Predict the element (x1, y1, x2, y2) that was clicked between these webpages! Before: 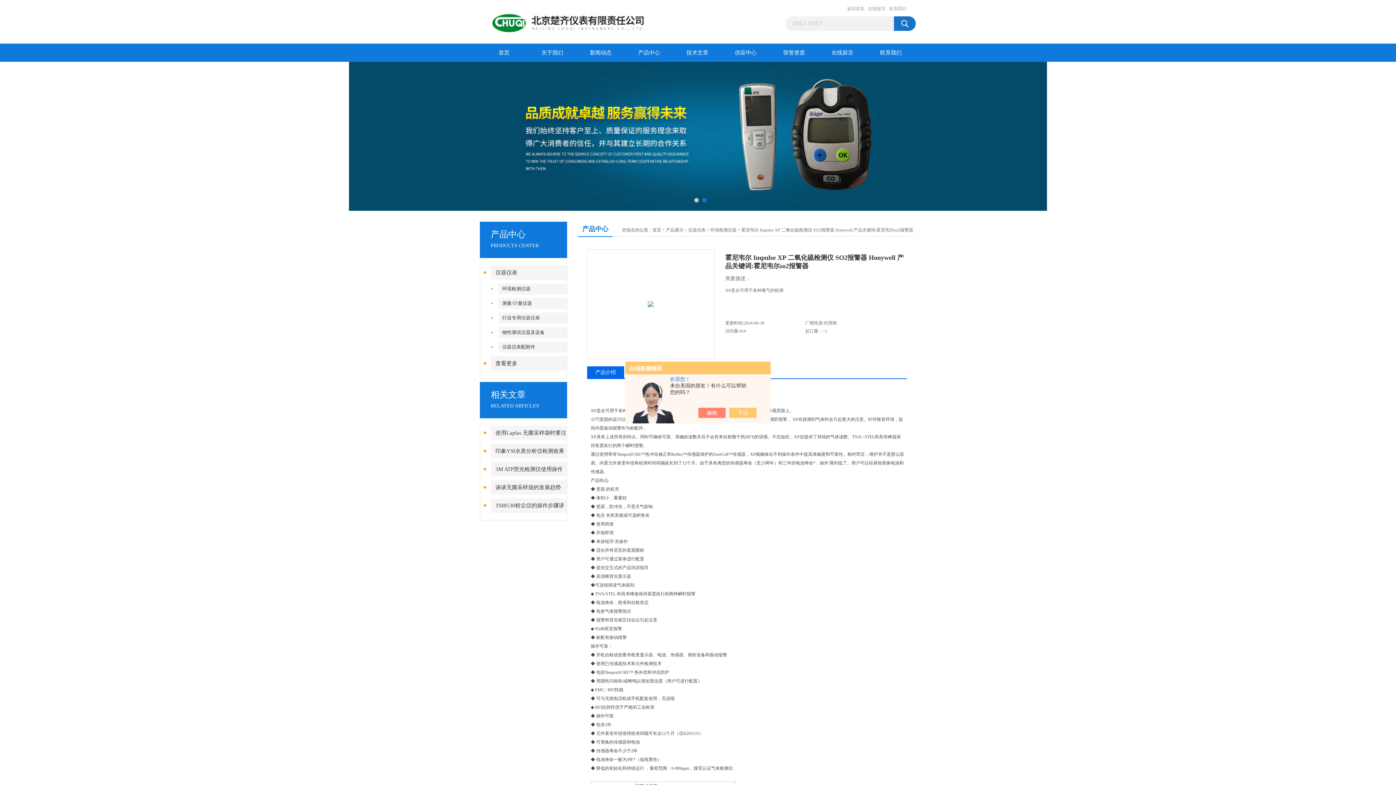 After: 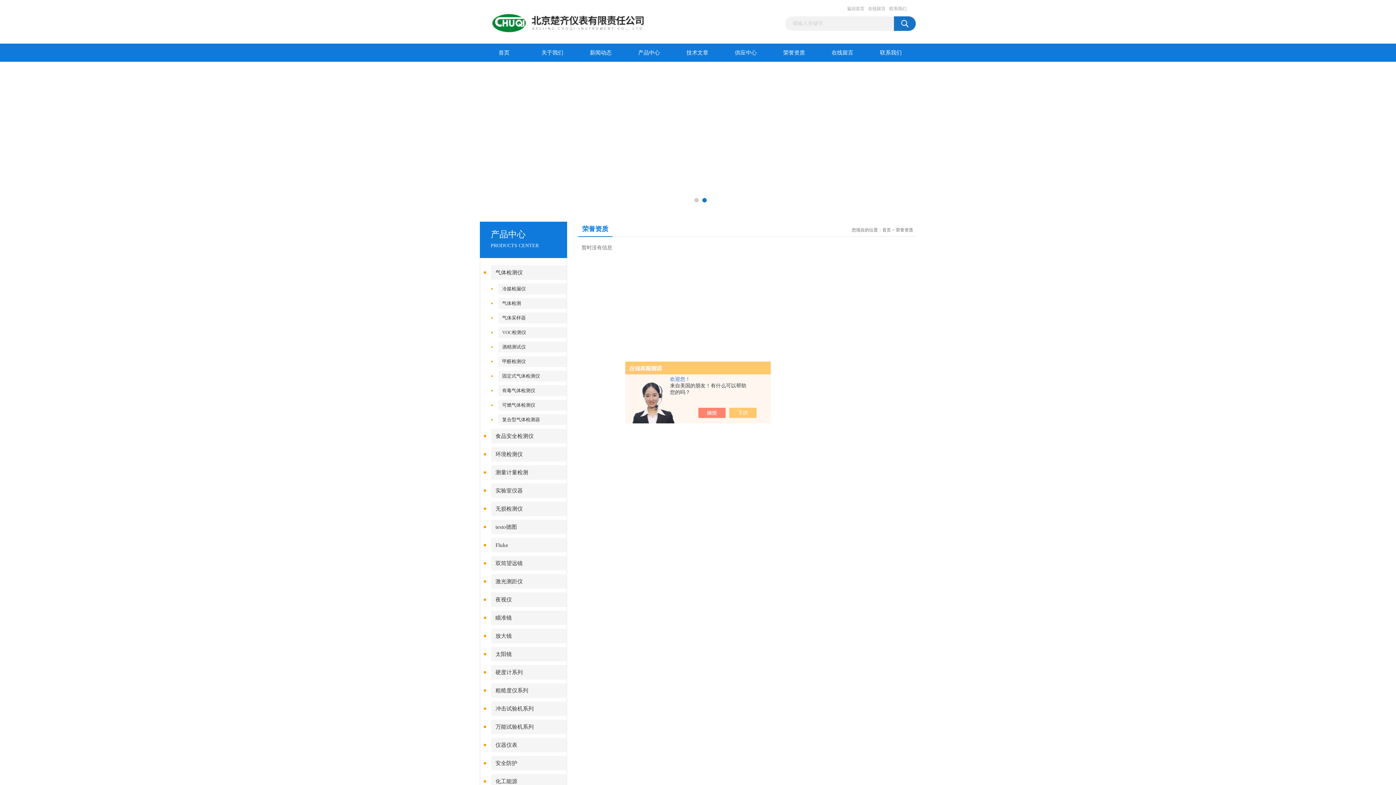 Action: label: 荣誉资质 bbox: (770, 43, 818, 61)